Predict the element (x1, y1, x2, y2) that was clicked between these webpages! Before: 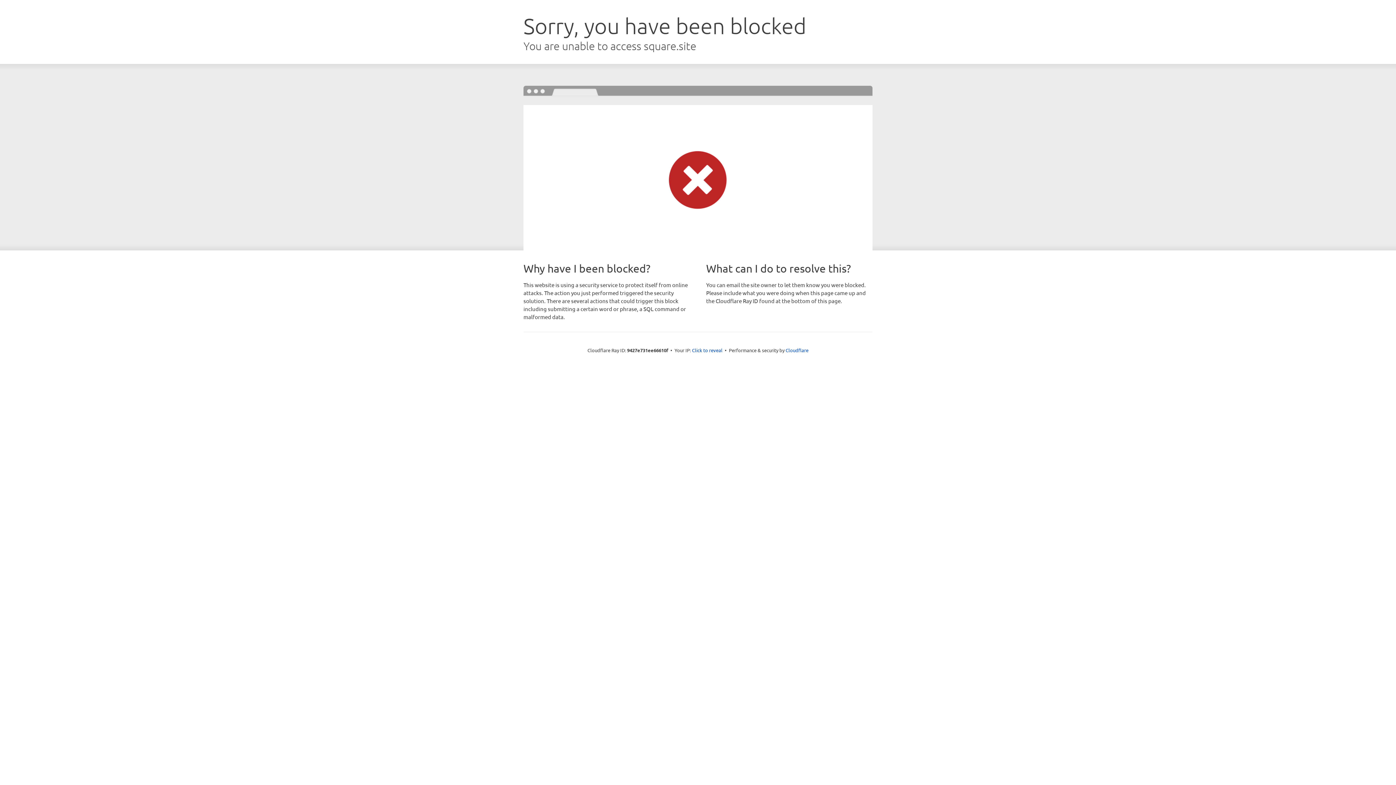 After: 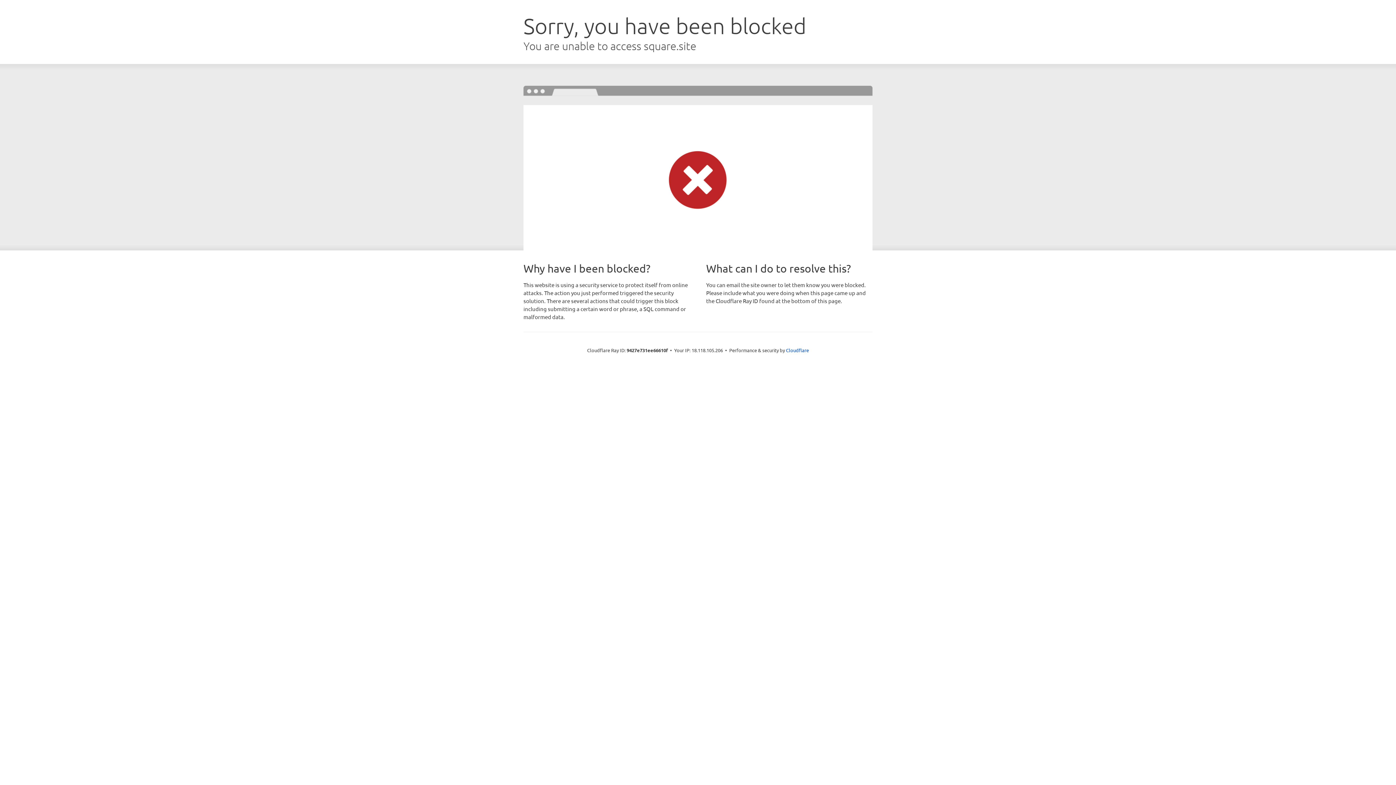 Action: label: Click to reveal bbox: (692, 346, 722, 353)